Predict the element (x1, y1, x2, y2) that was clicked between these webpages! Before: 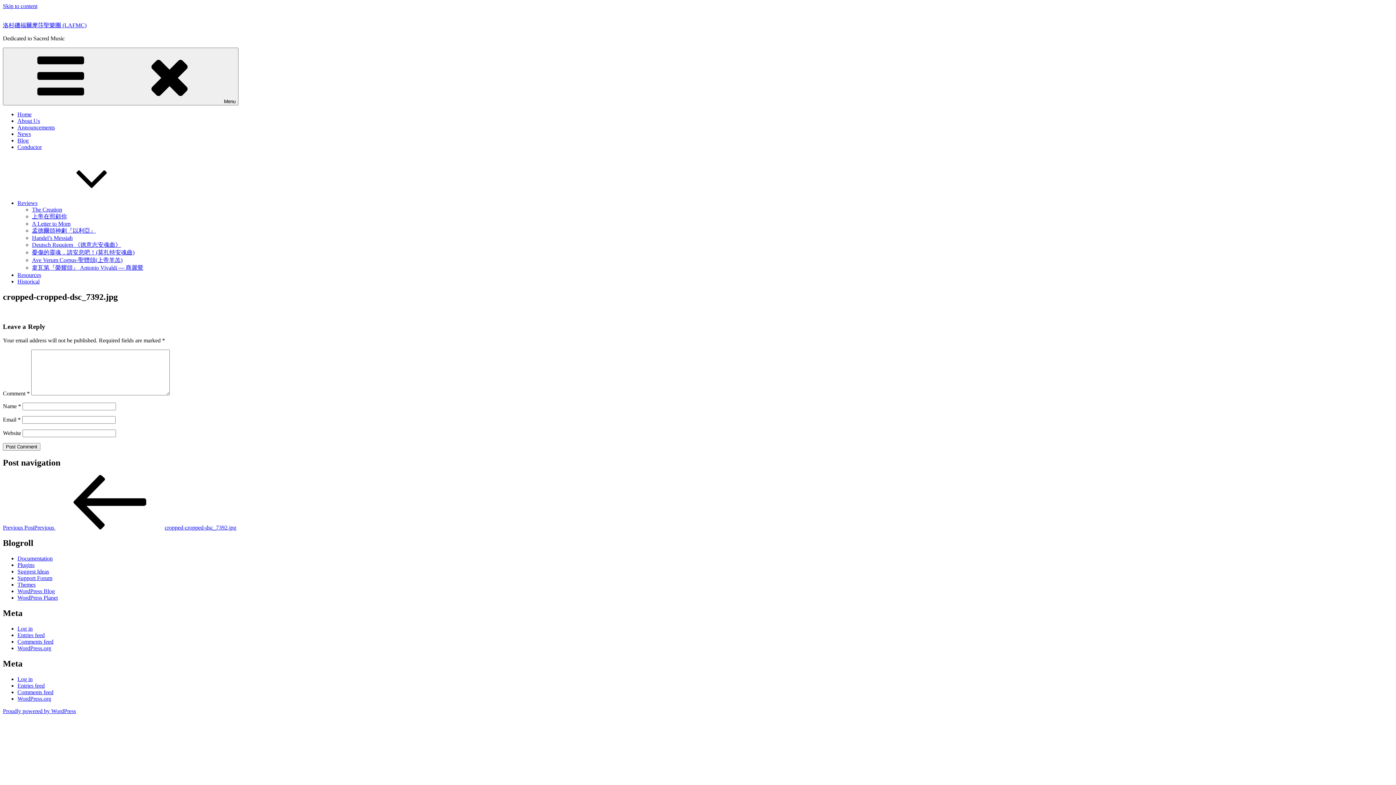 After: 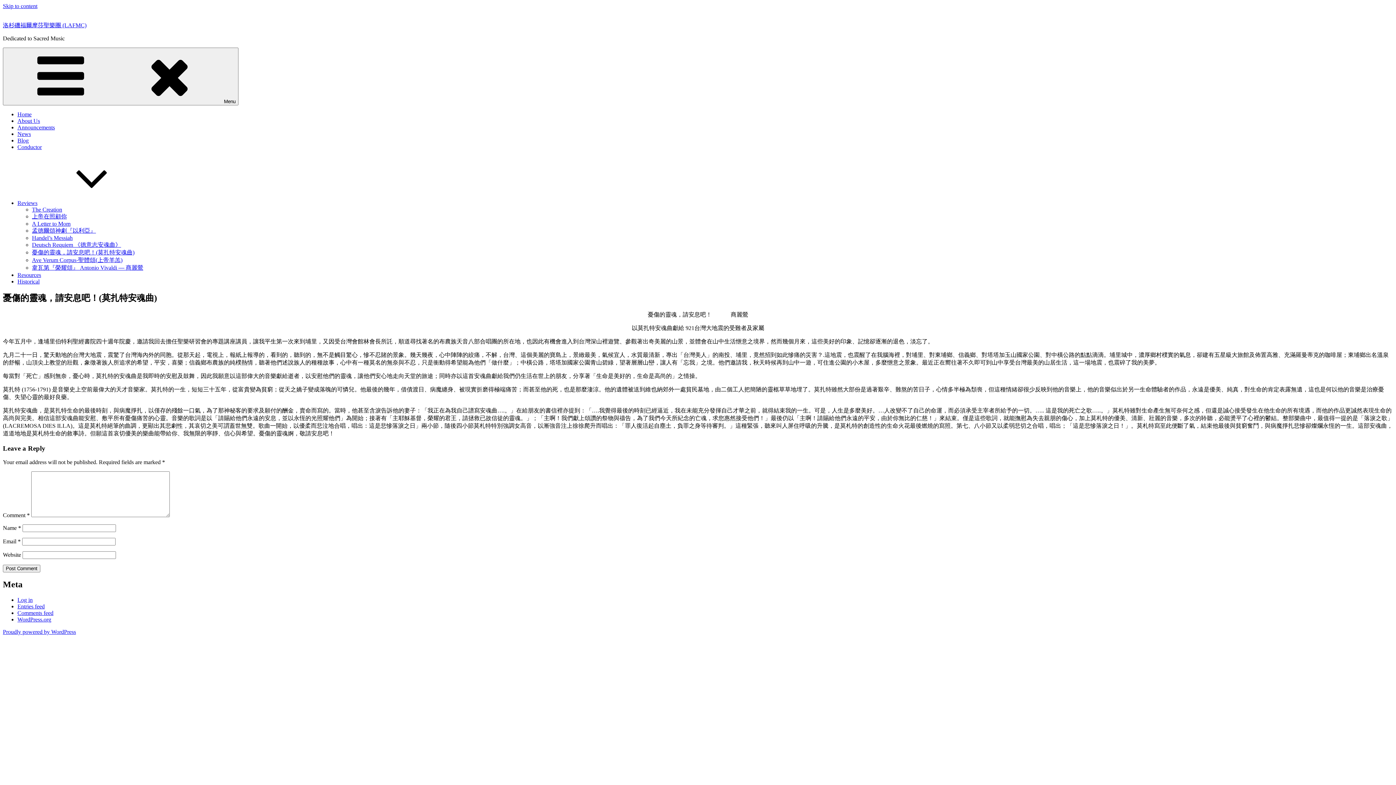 Action: bbox: (32, 249, 134, 255) label: 憂傷的靈魂，請安息吧！(莫扎特安魂曲)